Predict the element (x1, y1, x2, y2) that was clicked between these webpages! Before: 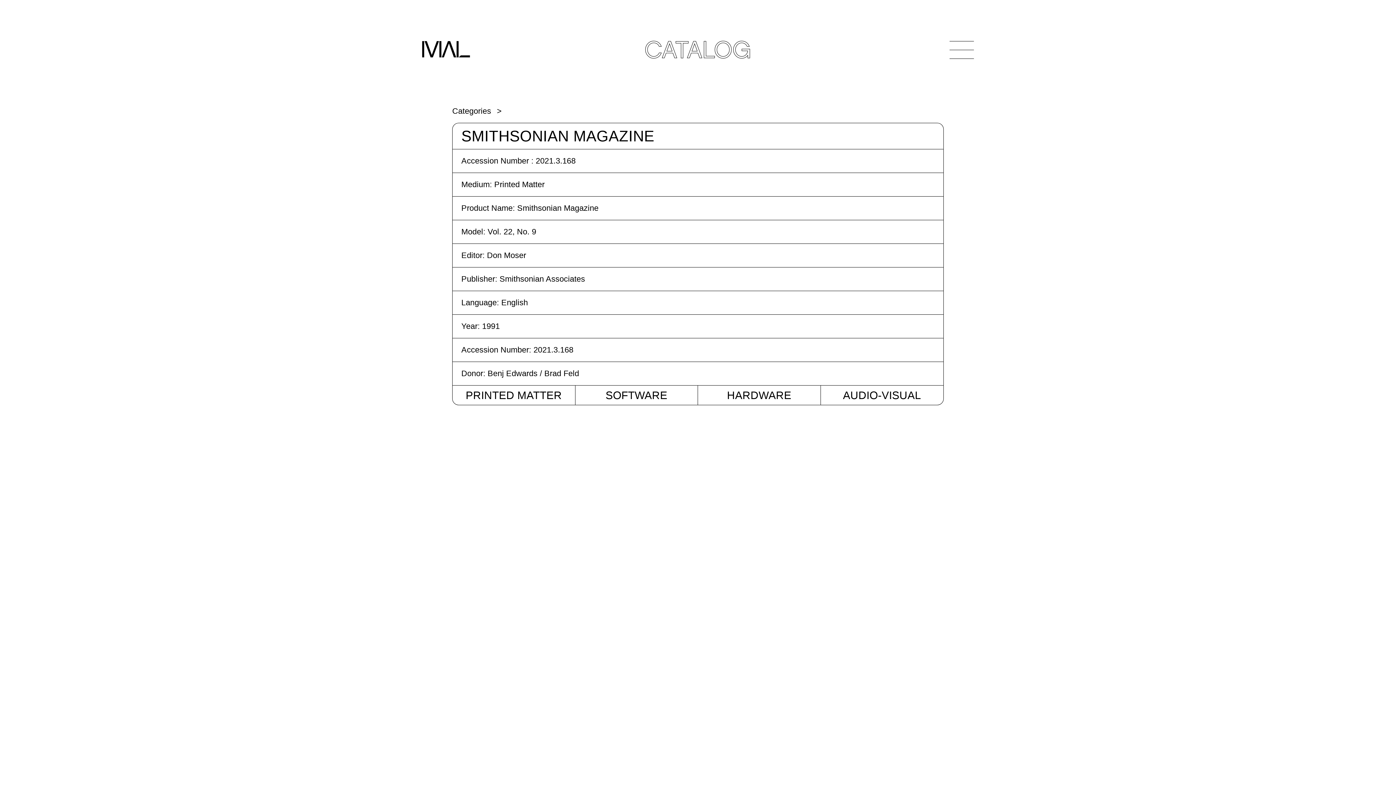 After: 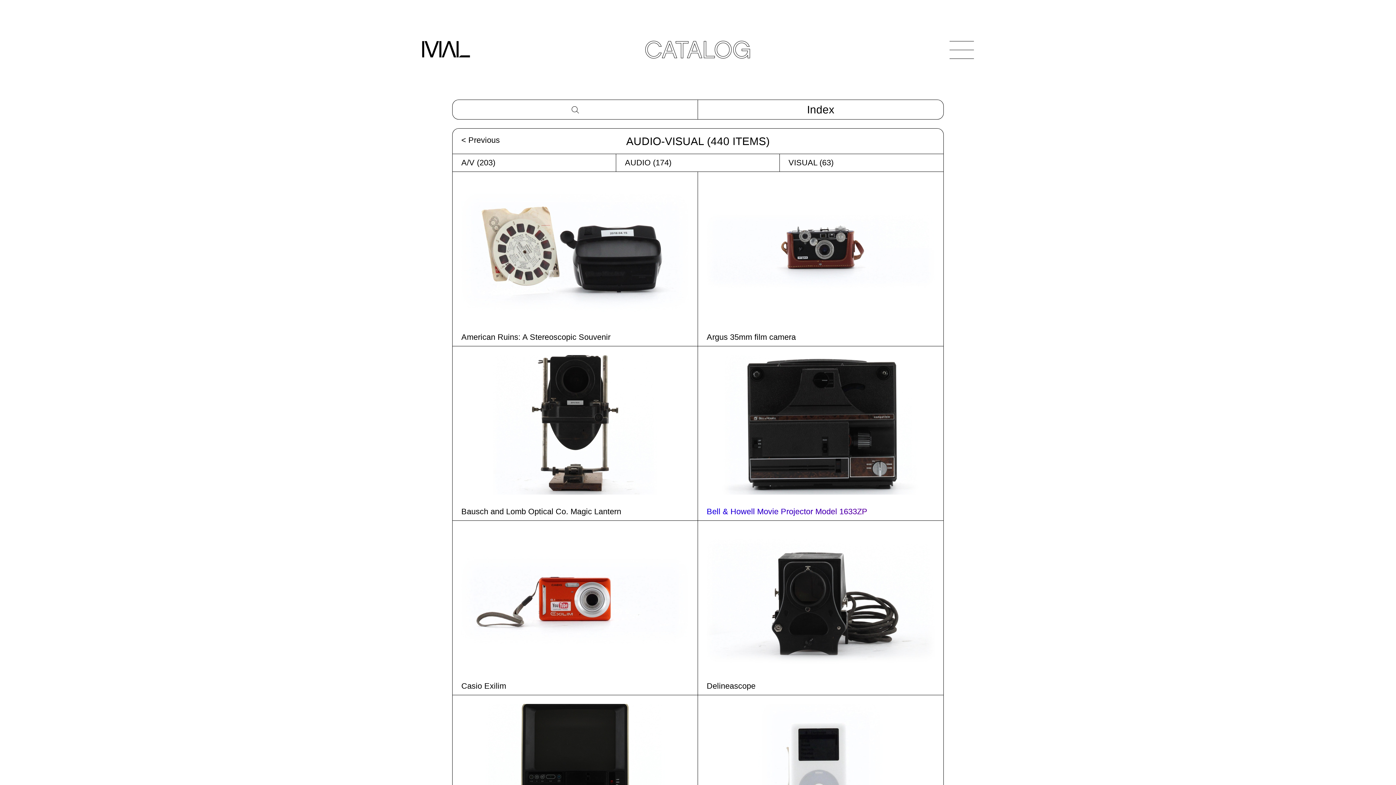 Action: label: AUDIO-VISUAL bbox: (843, 389, 921, 401)